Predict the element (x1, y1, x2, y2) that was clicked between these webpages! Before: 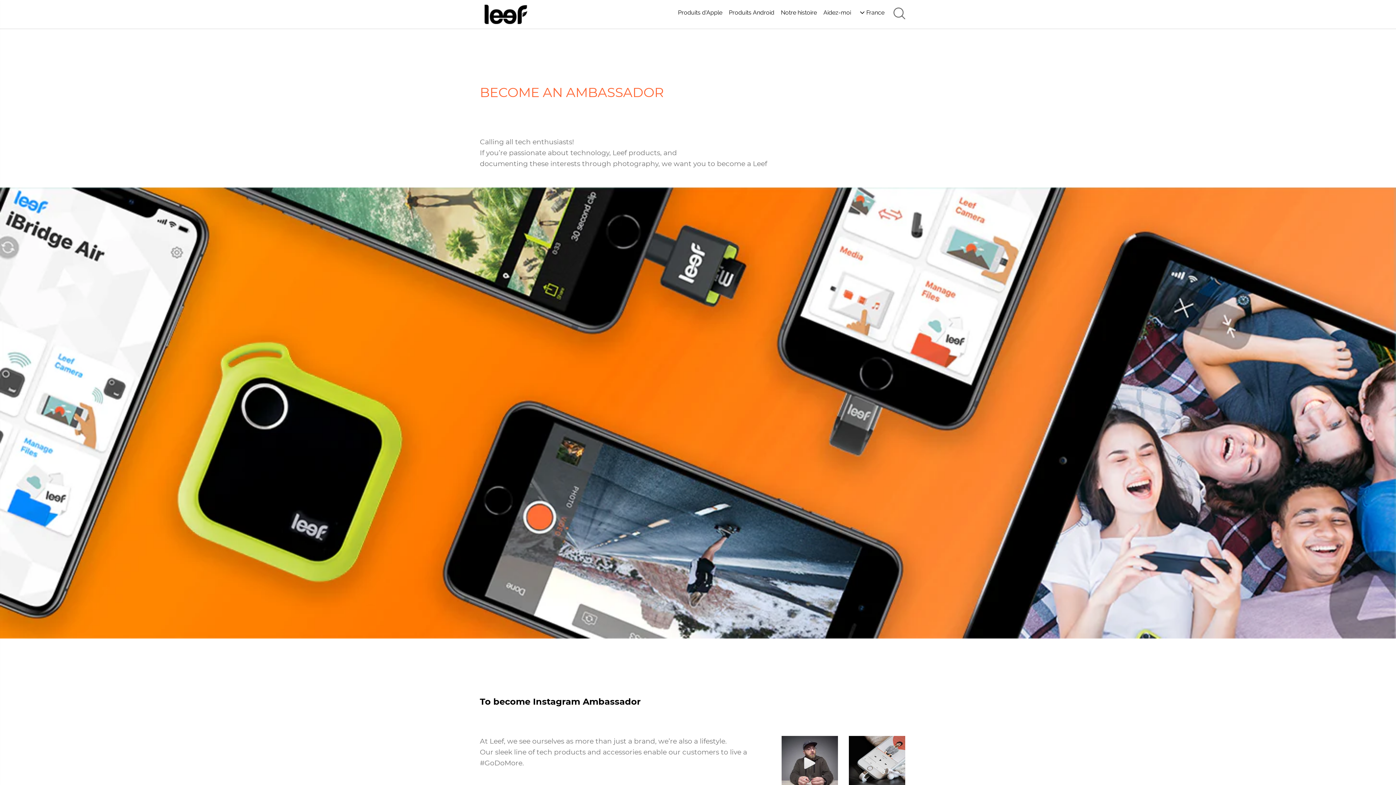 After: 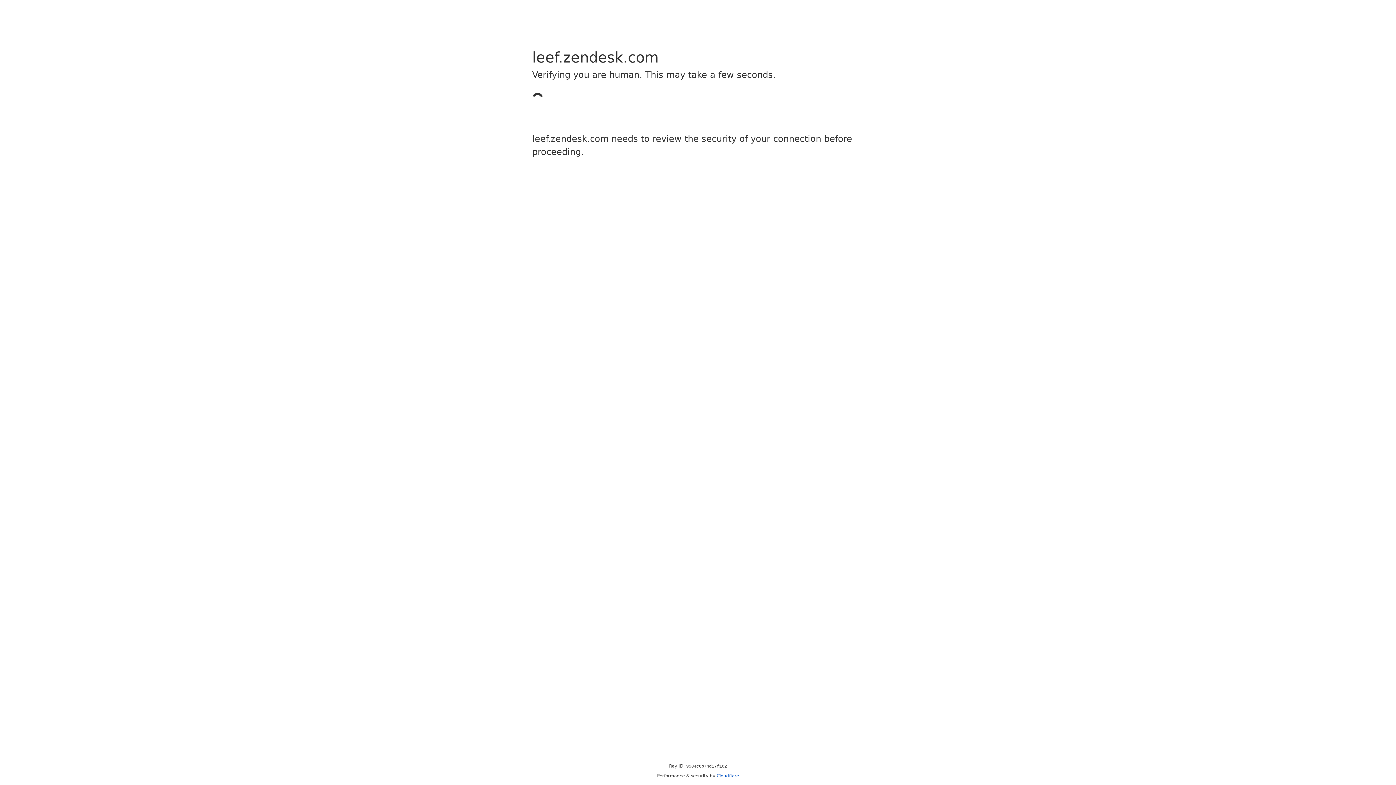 Action: label: Aidez-moi bbox: (821, 6, 853, 18)